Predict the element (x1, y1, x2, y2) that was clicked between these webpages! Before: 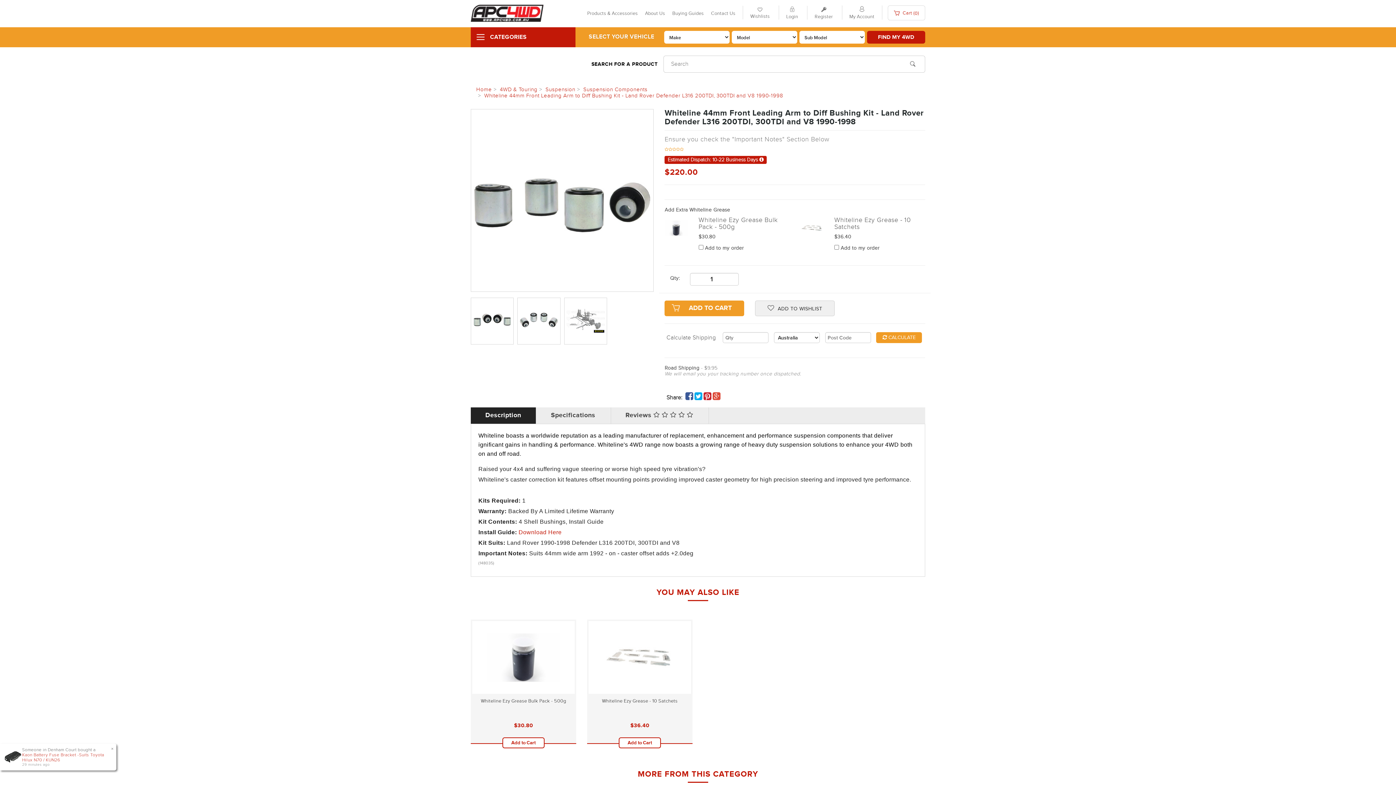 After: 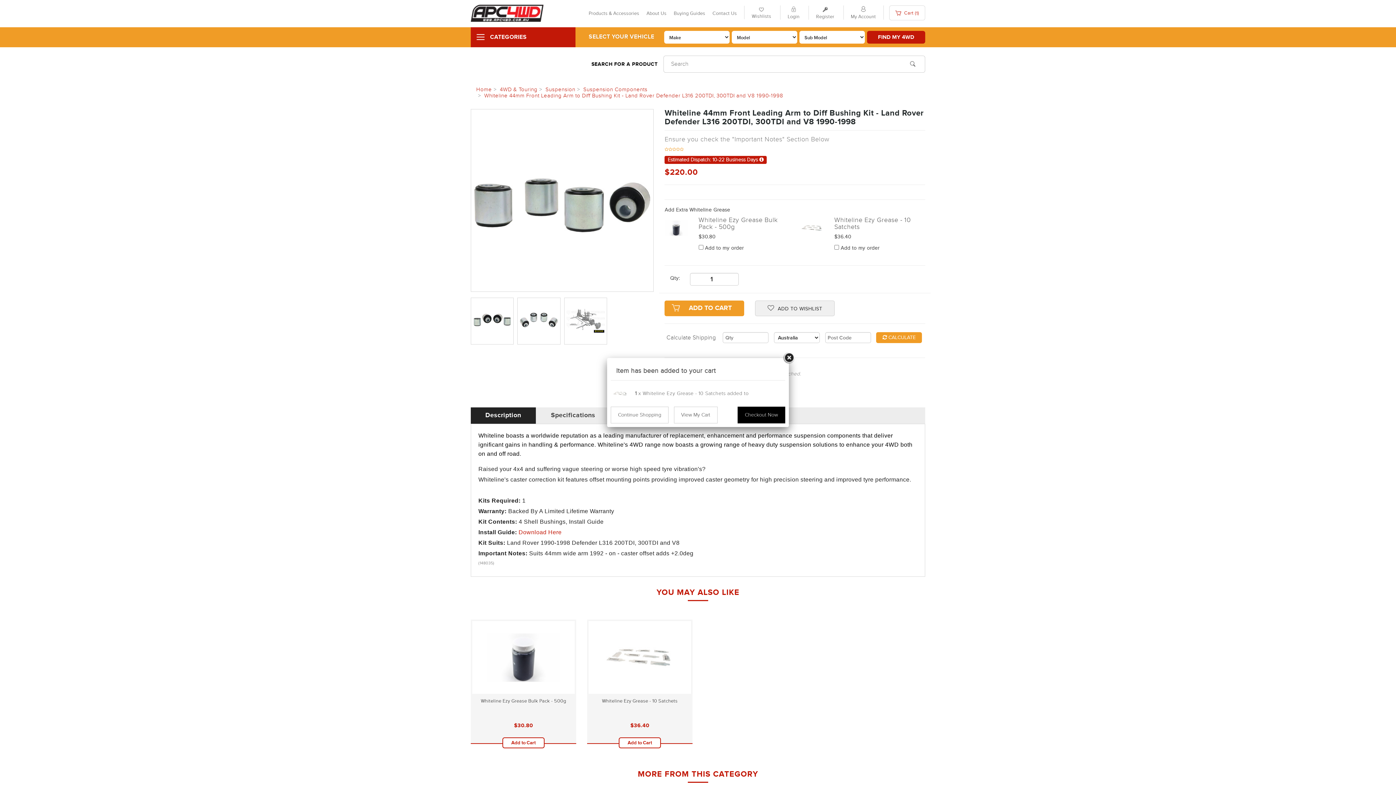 Action: label: Add to Cart bbox: (618, 737, 661, 748)